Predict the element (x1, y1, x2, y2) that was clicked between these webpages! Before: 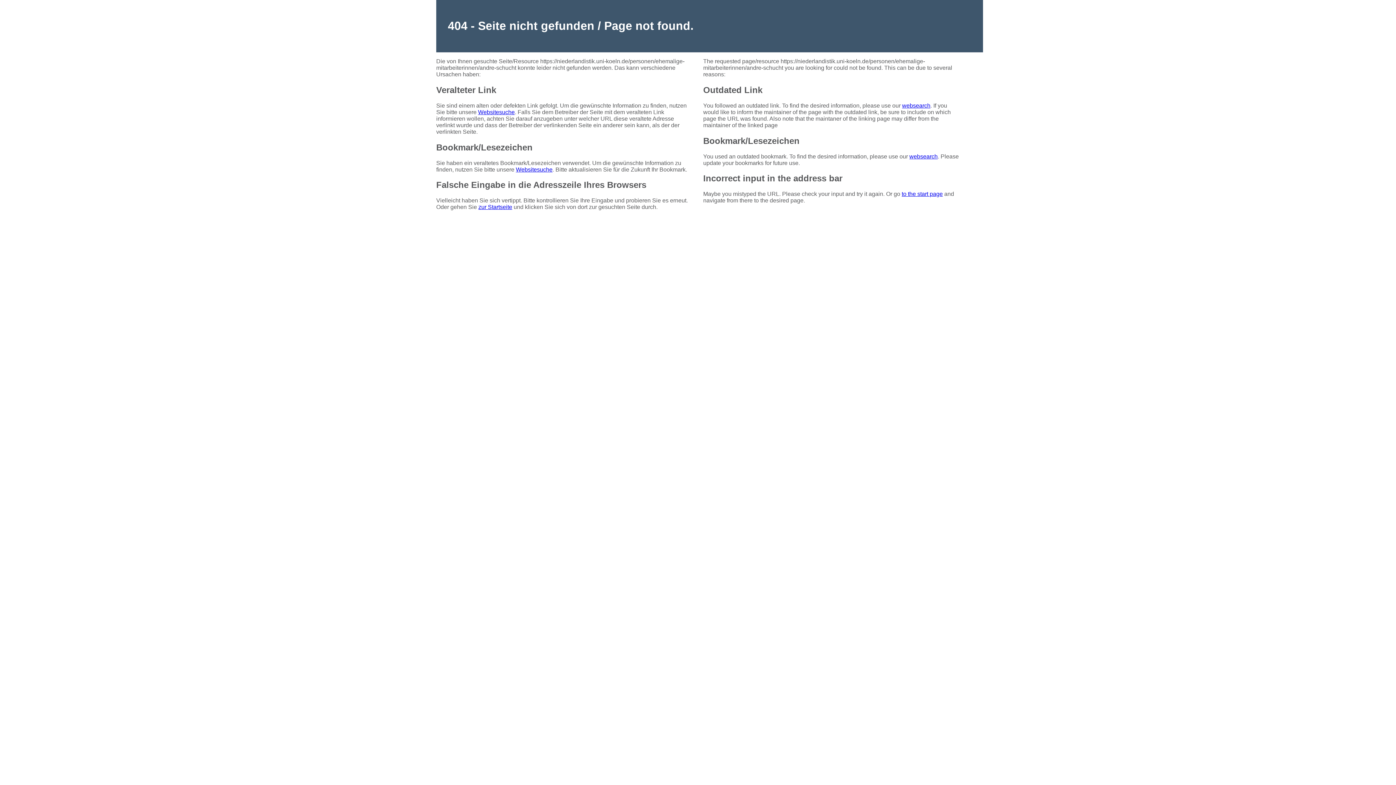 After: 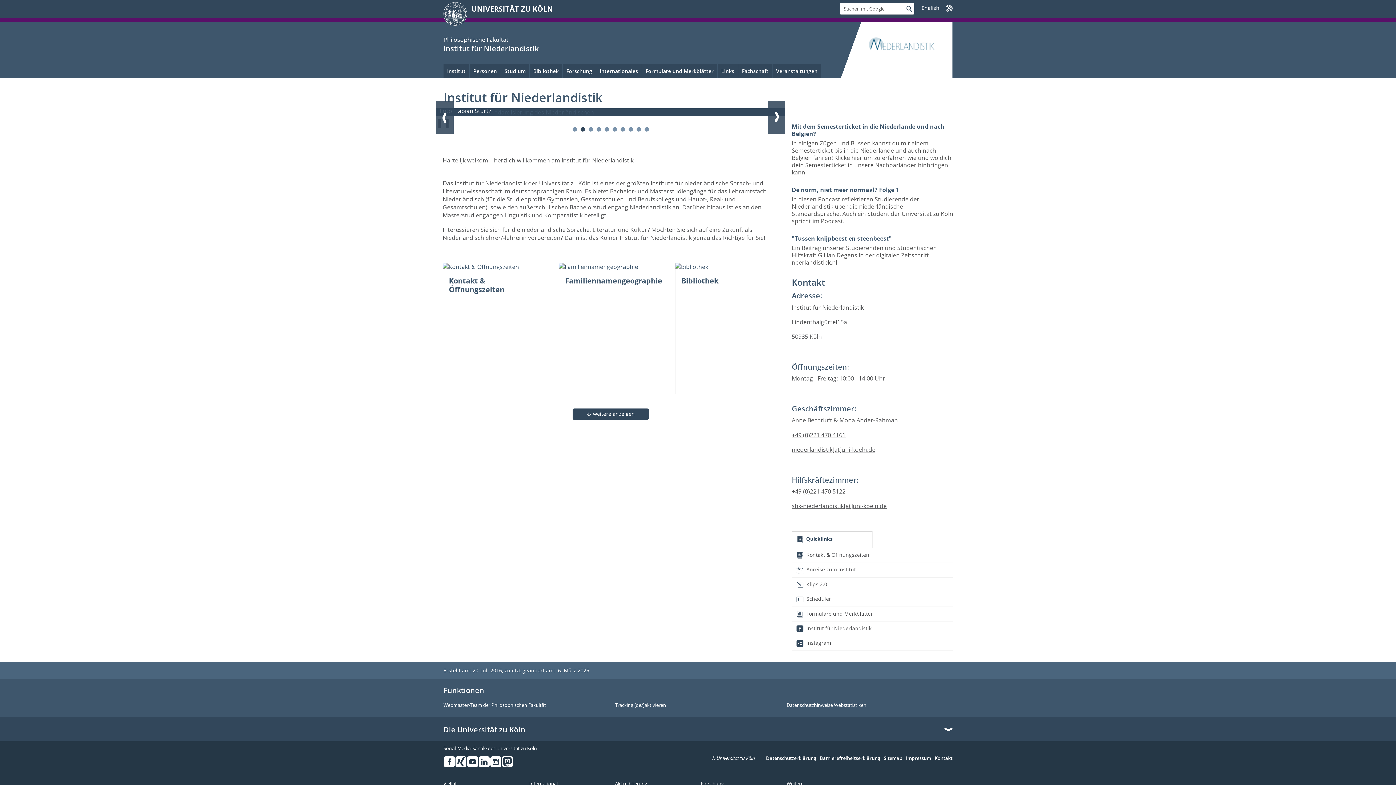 Action: bbox: (901, 191, 943, 197) label: to the start page